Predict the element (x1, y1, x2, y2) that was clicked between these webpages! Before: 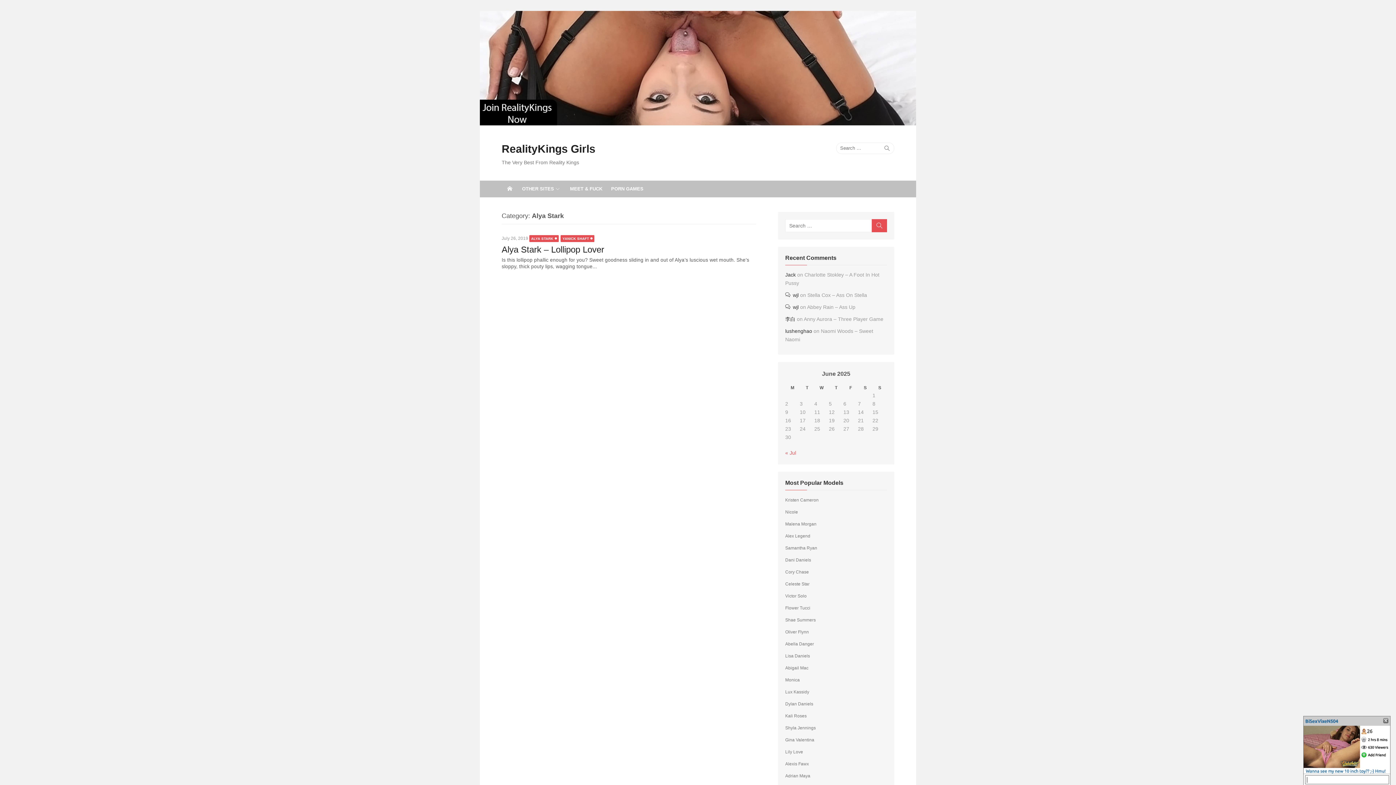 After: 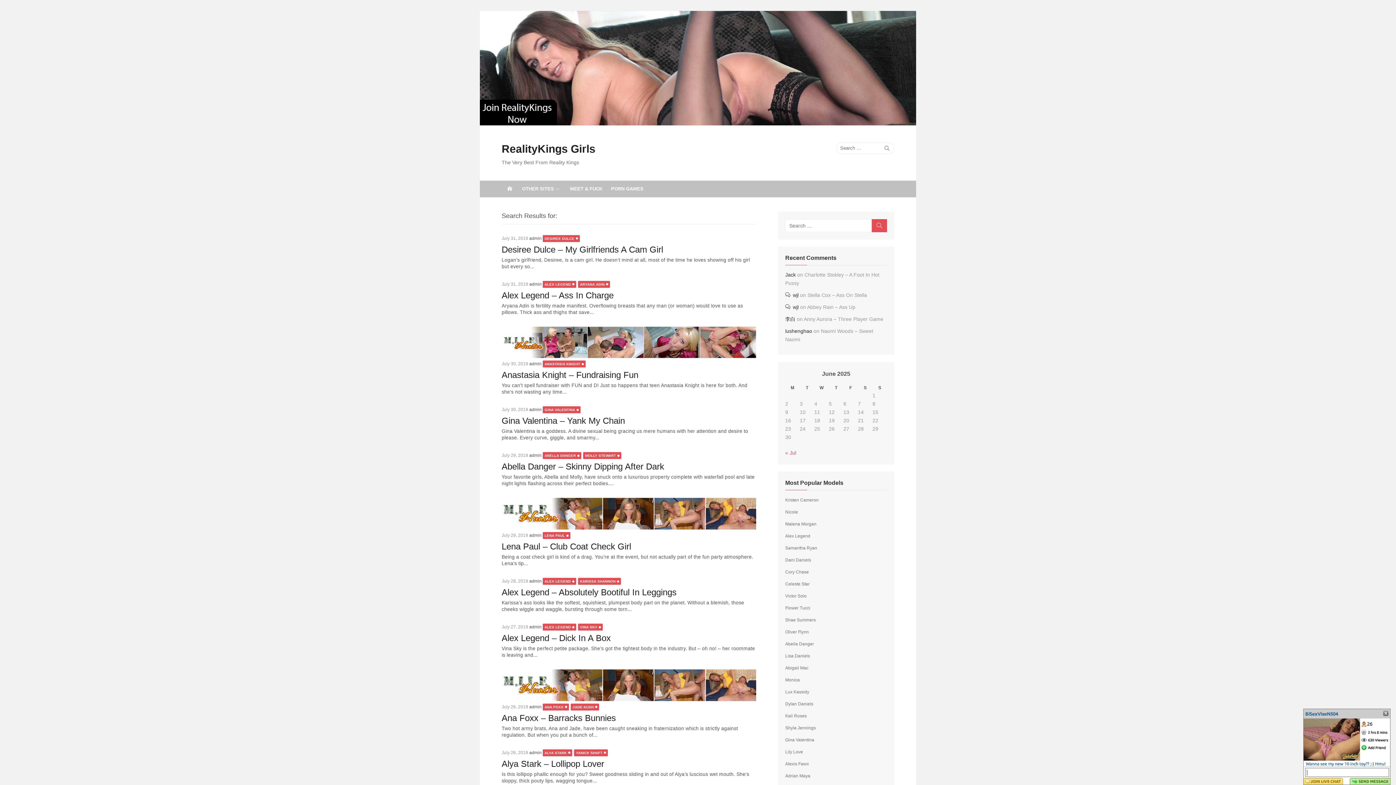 Action: label: Search bbox: (883, 143, 890, 152)